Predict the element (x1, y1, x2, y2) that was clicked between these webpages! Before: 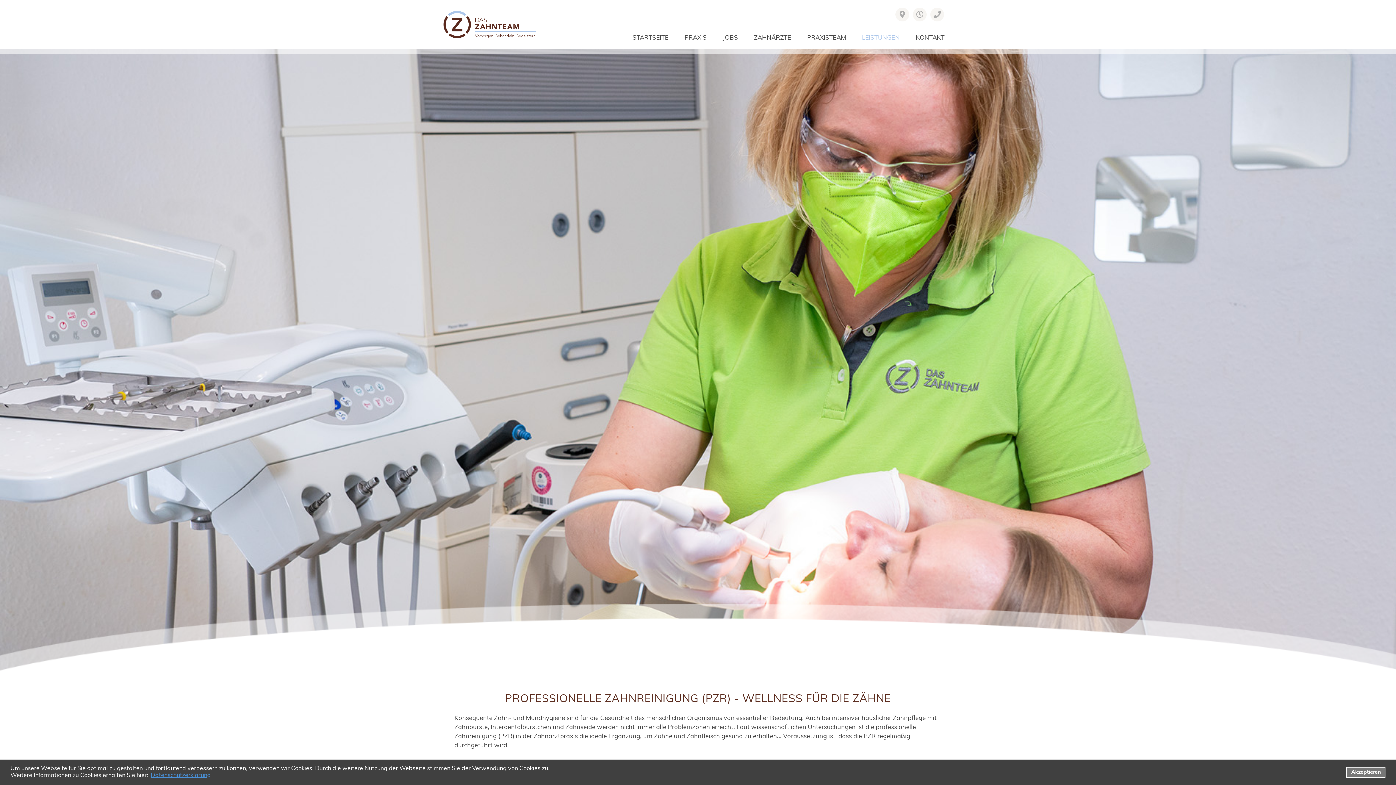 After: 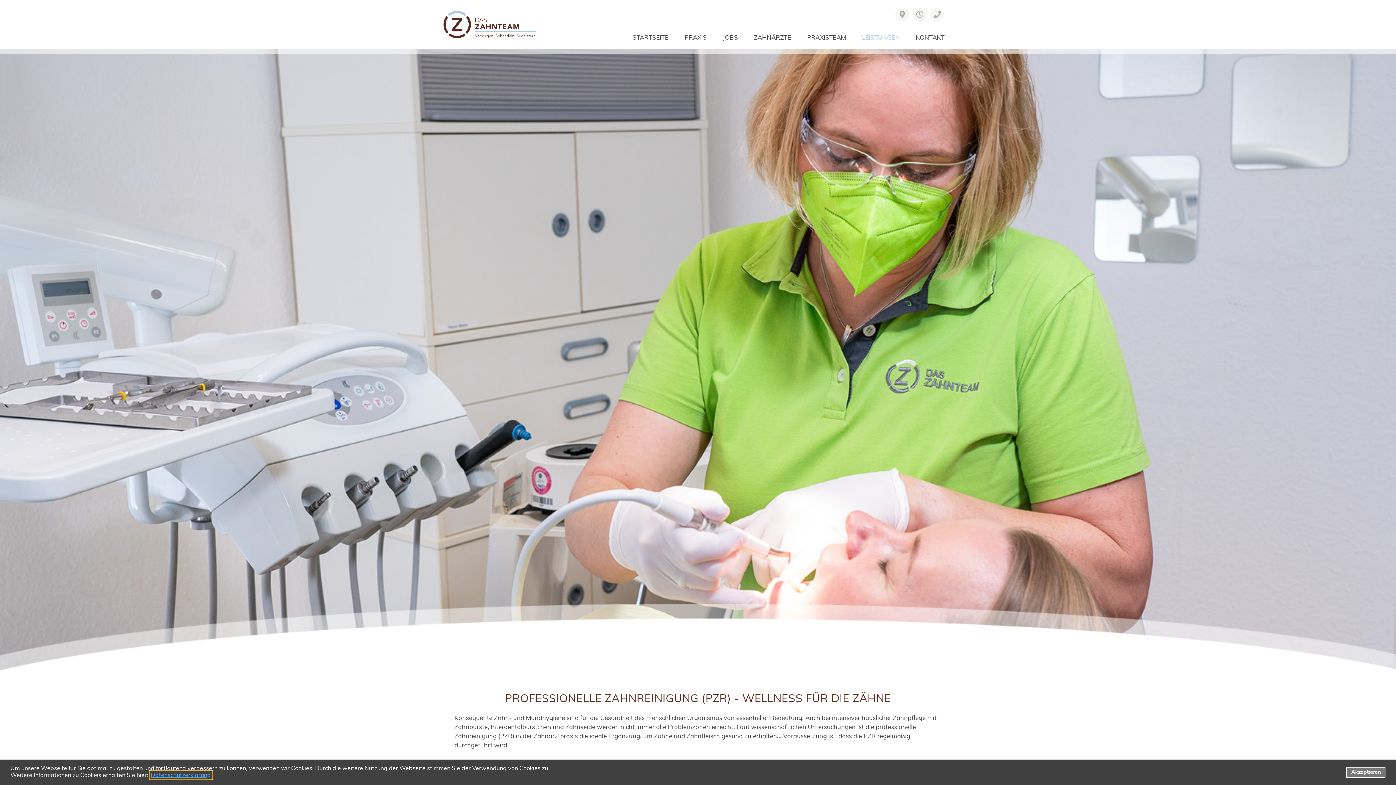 Action: label: datenschutzerklaerung bbox: (149, 771, 212, 779)